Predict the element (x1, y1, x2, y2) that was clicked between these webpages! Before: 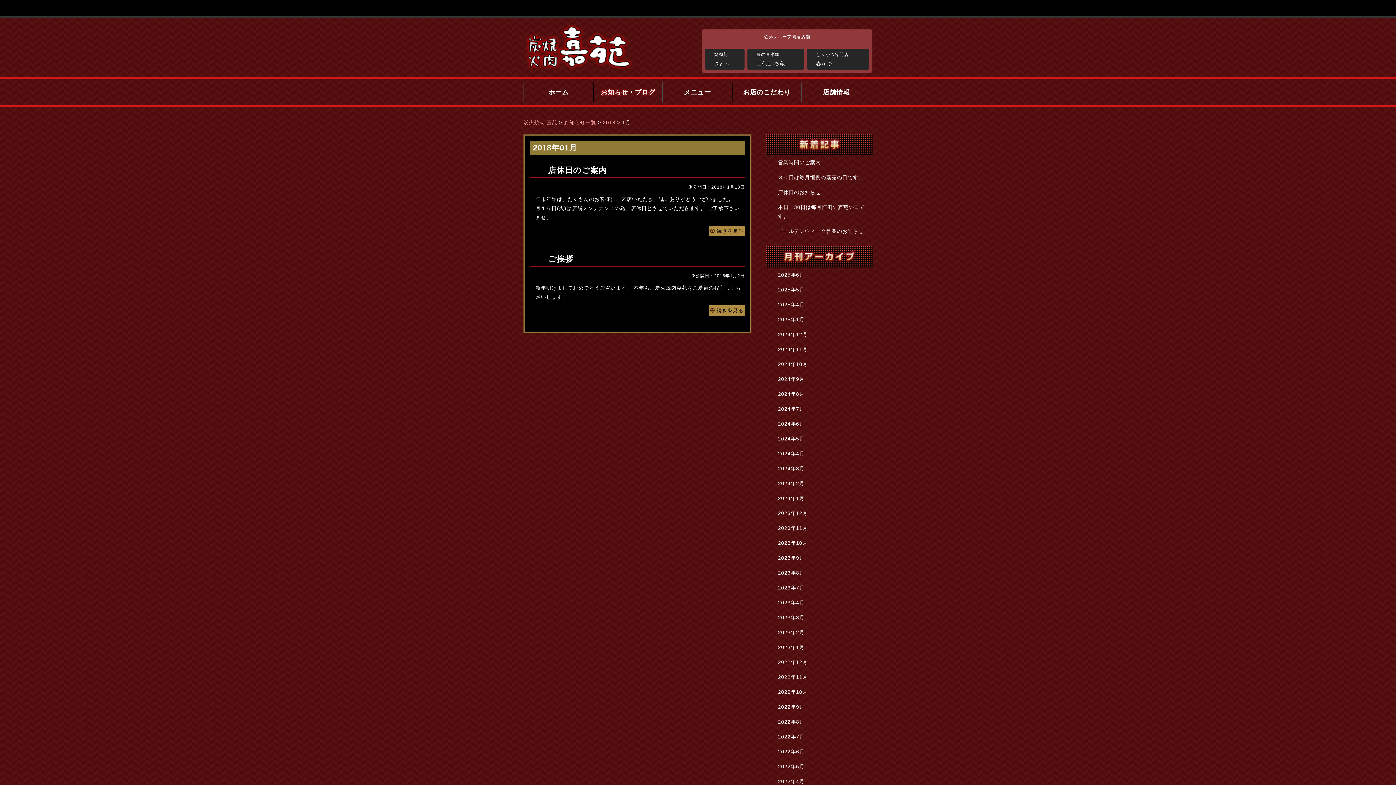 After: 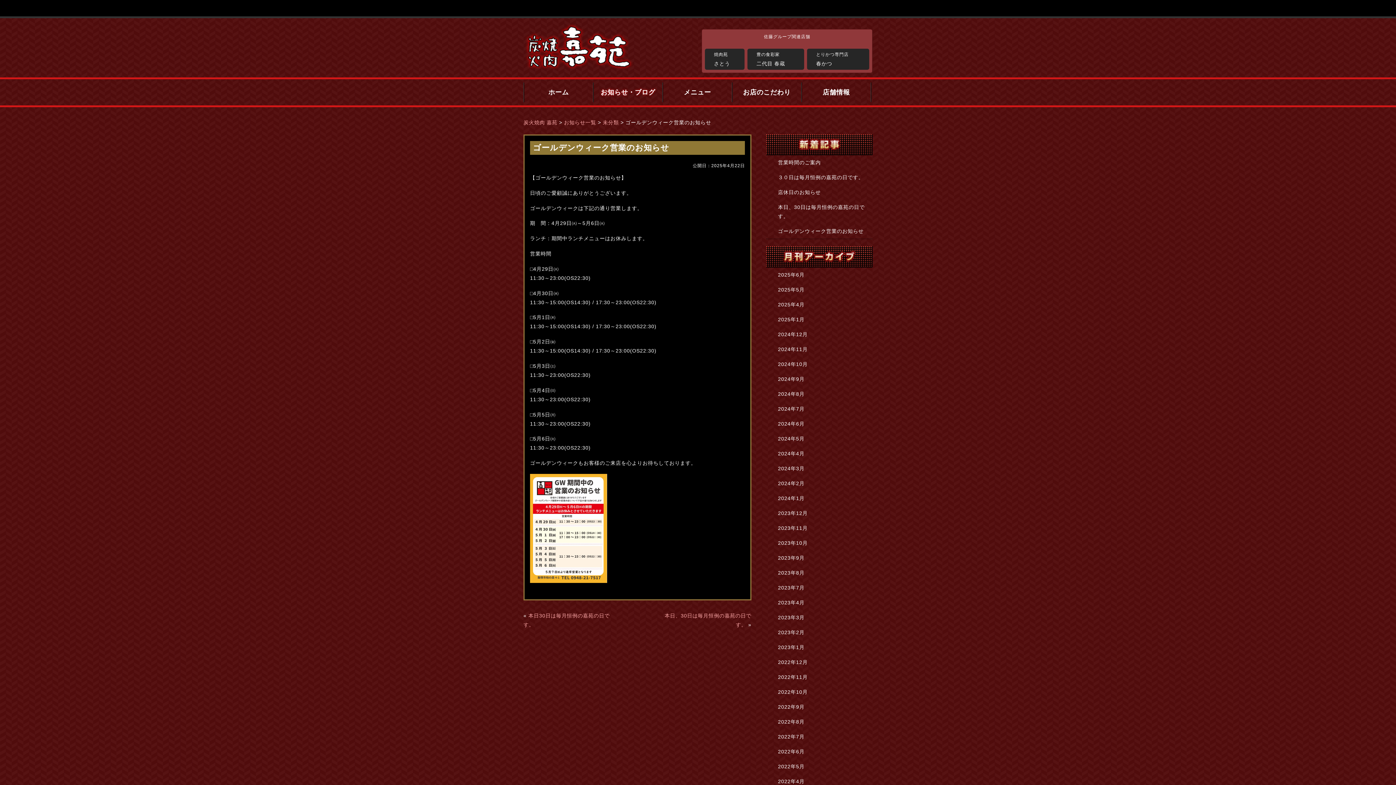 Action: bbox: (769, 227, 872, 236) label: ゴールデンウィーク営業のお知らせ